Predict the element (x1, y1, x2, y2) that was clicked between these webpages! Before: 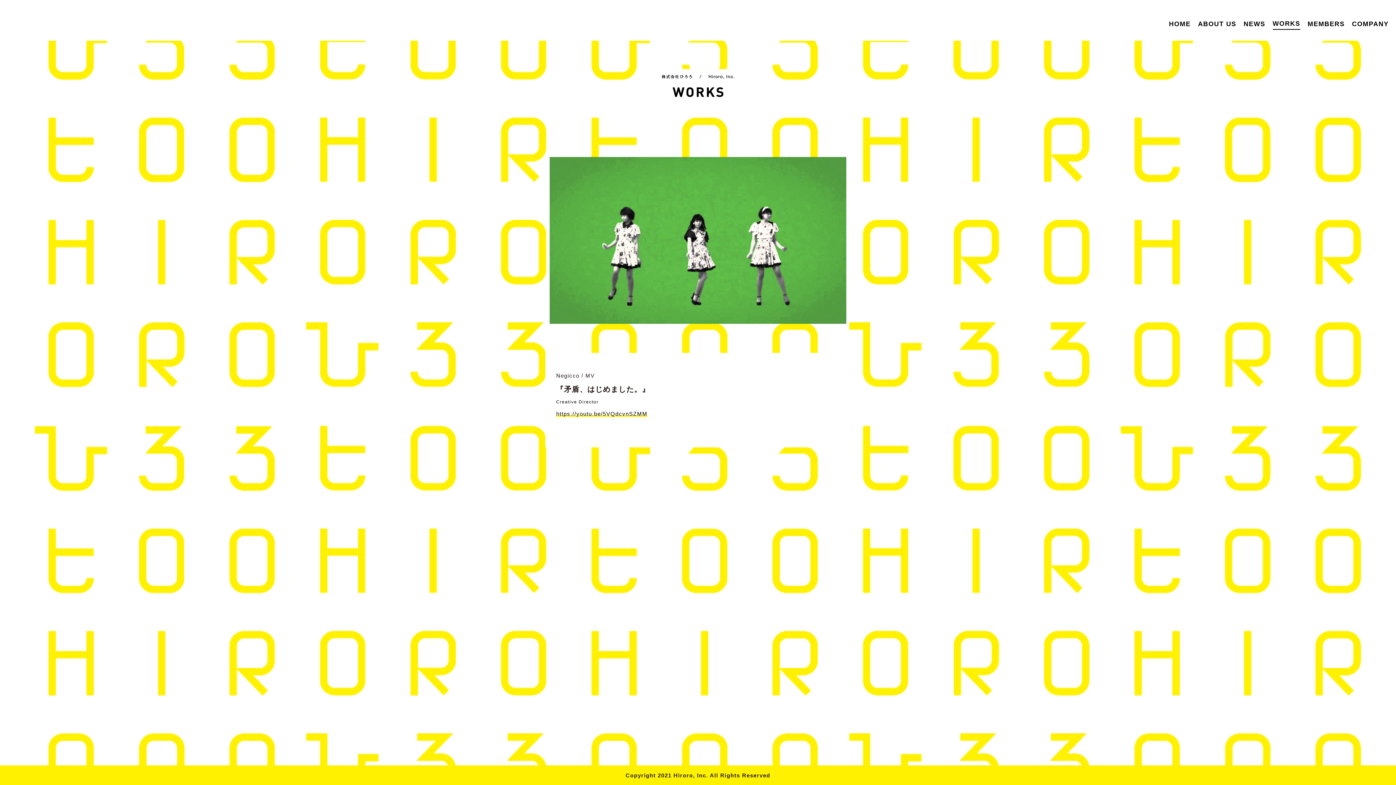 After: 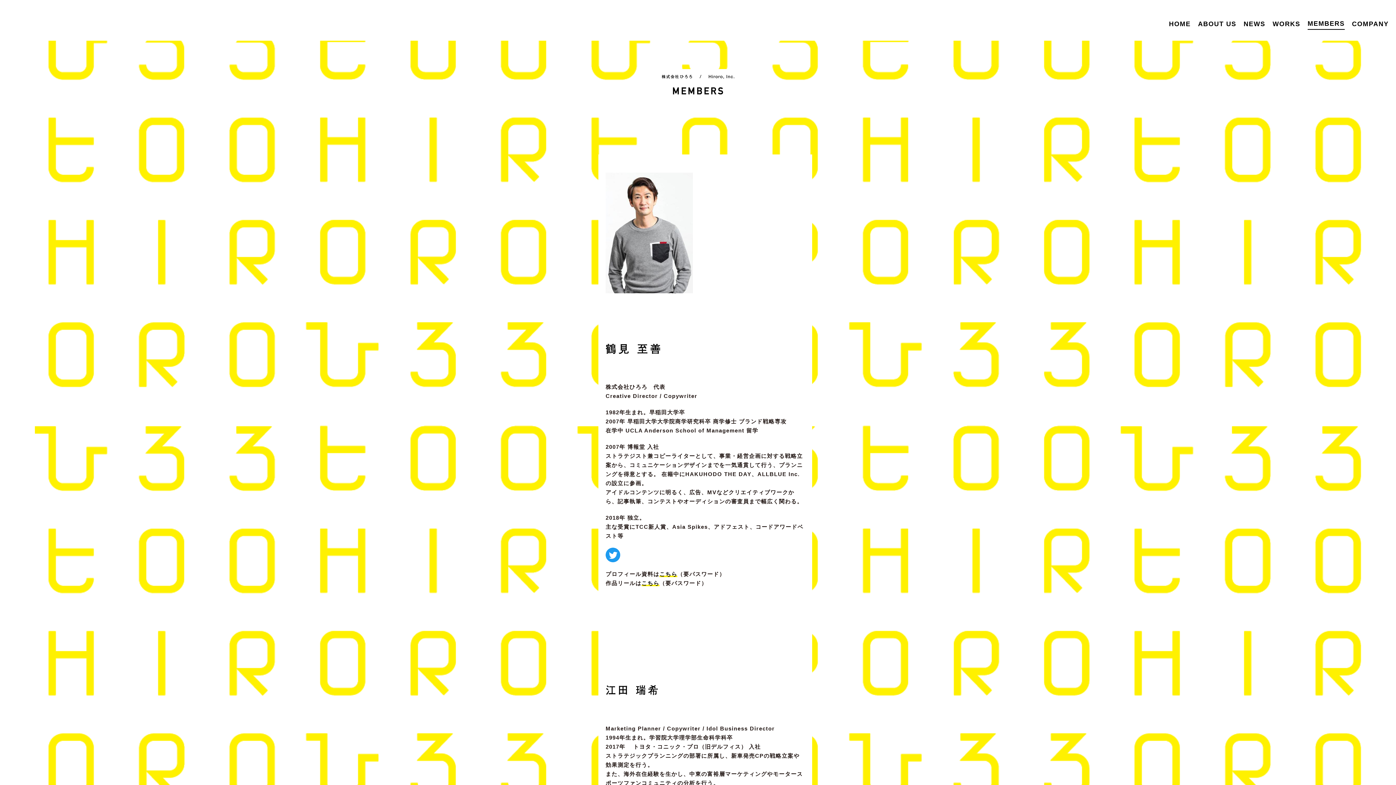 Action: label: MEMBERS bbox: (1307, 20, 1345, 27)